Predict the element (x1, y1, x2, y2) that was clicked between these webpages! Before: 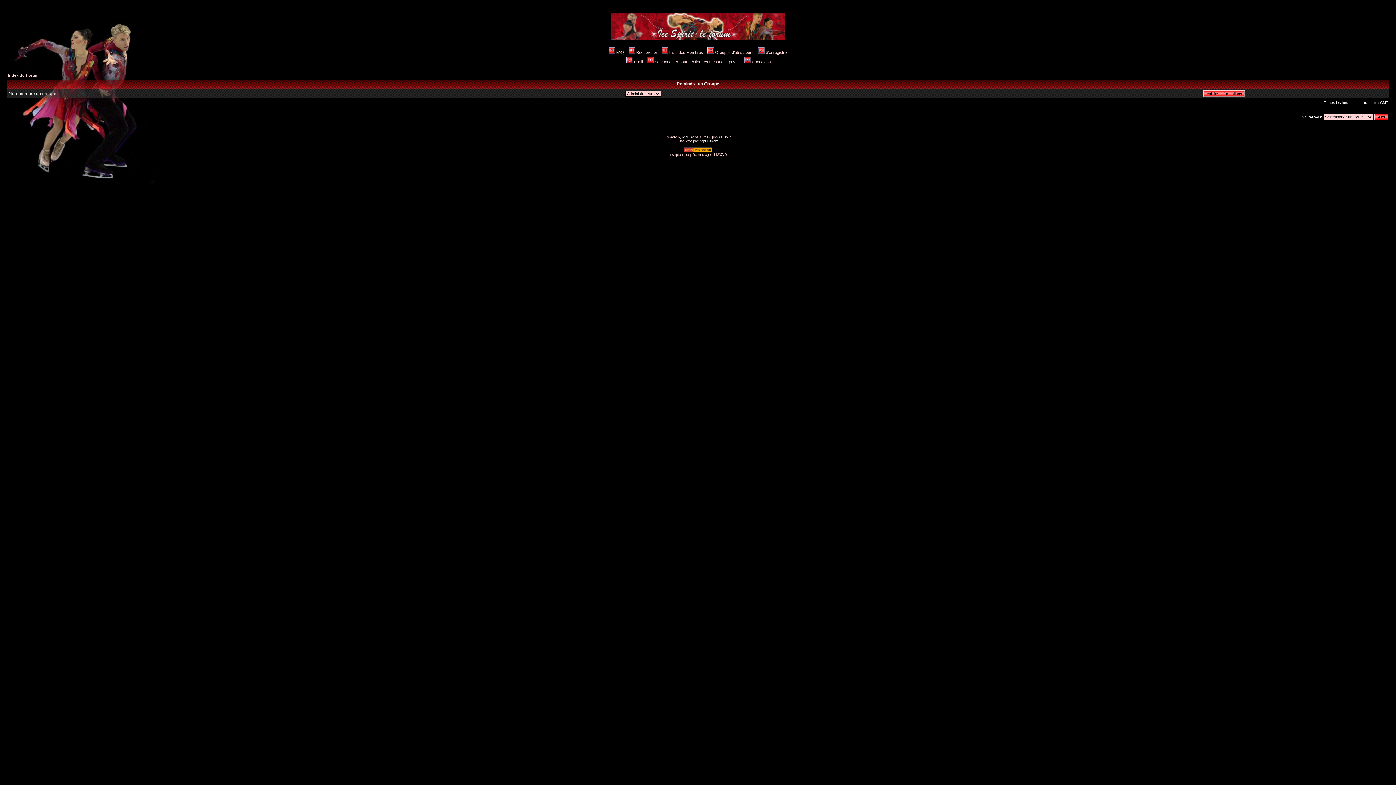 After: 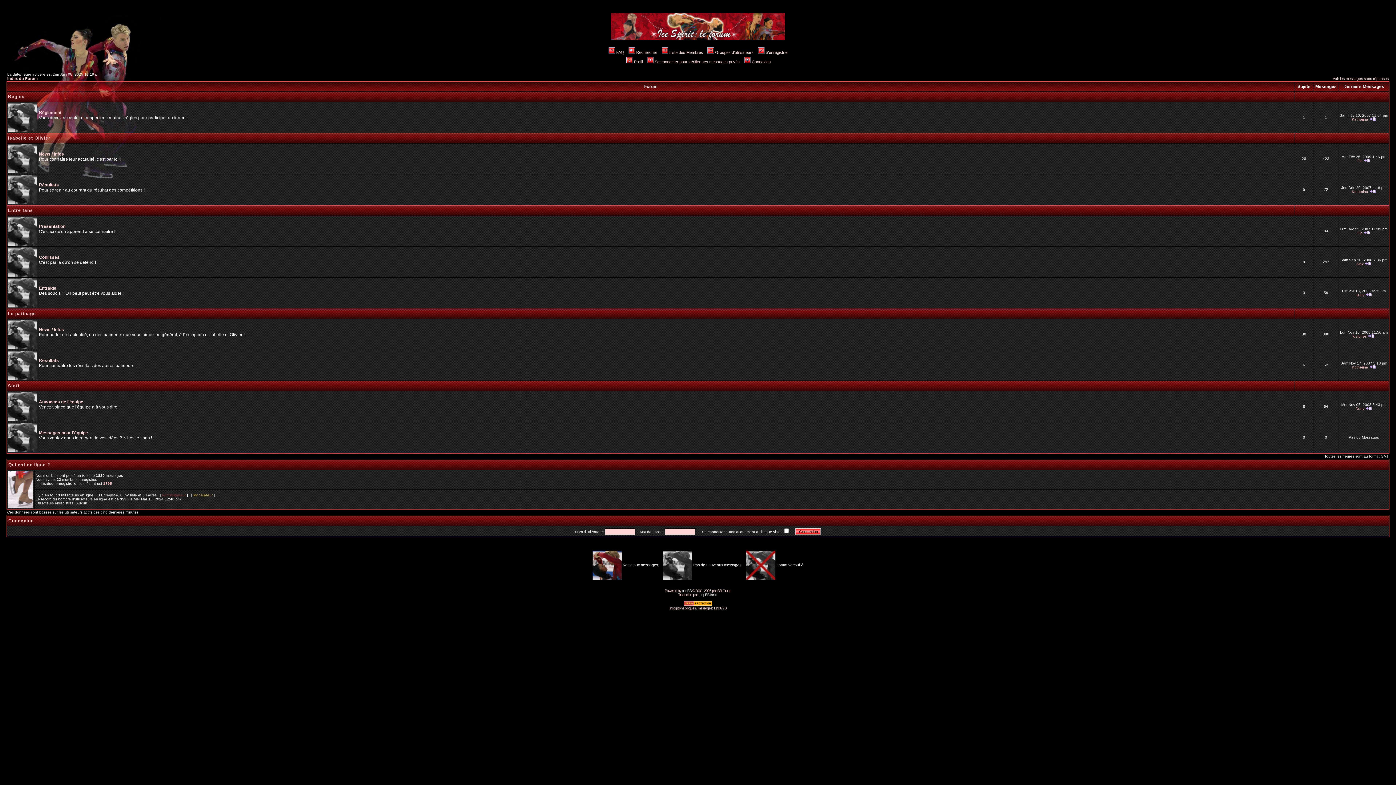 Action: bbox: (611, 36, 785, 41)